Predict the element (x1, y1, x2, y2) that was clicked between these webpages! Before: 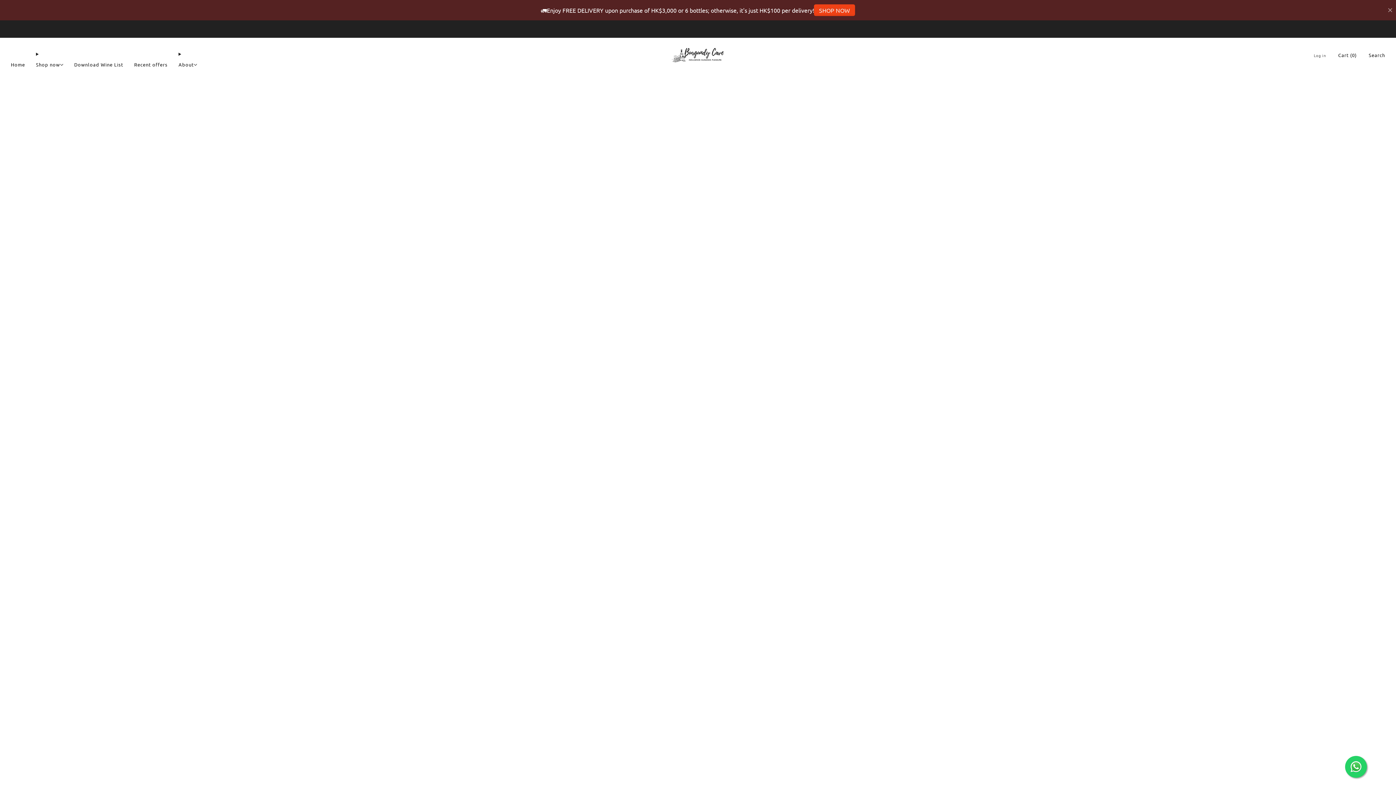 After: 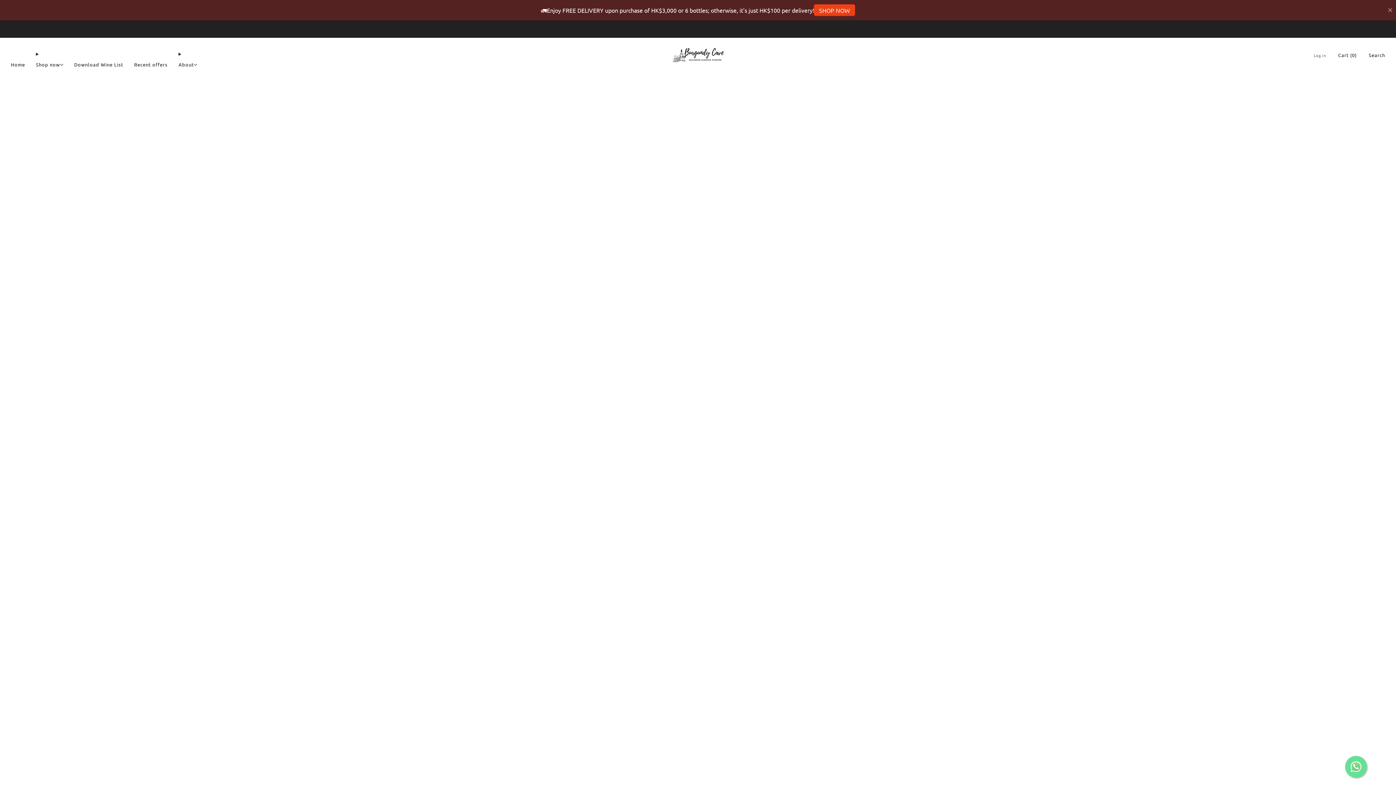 Action: bbox: (1345, 756, 1367, 778)